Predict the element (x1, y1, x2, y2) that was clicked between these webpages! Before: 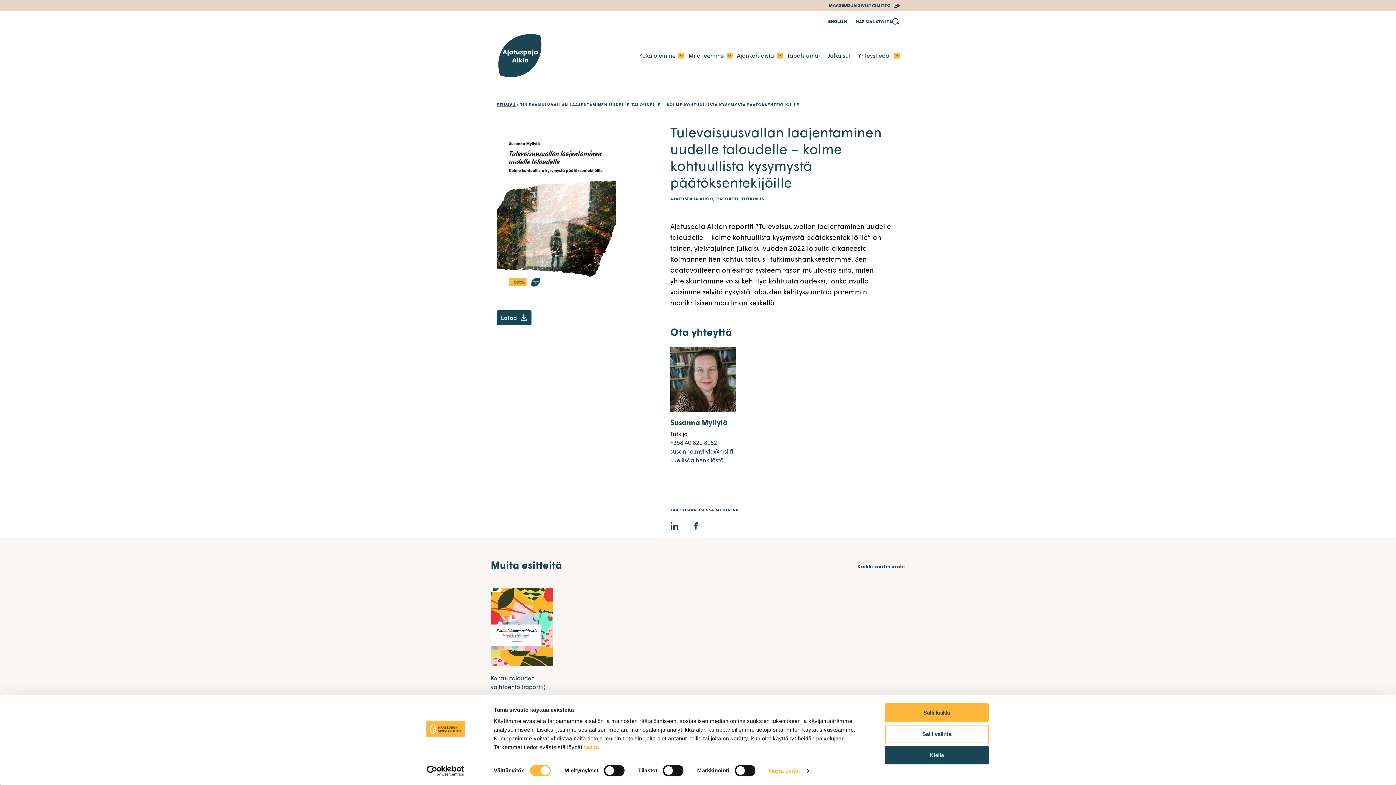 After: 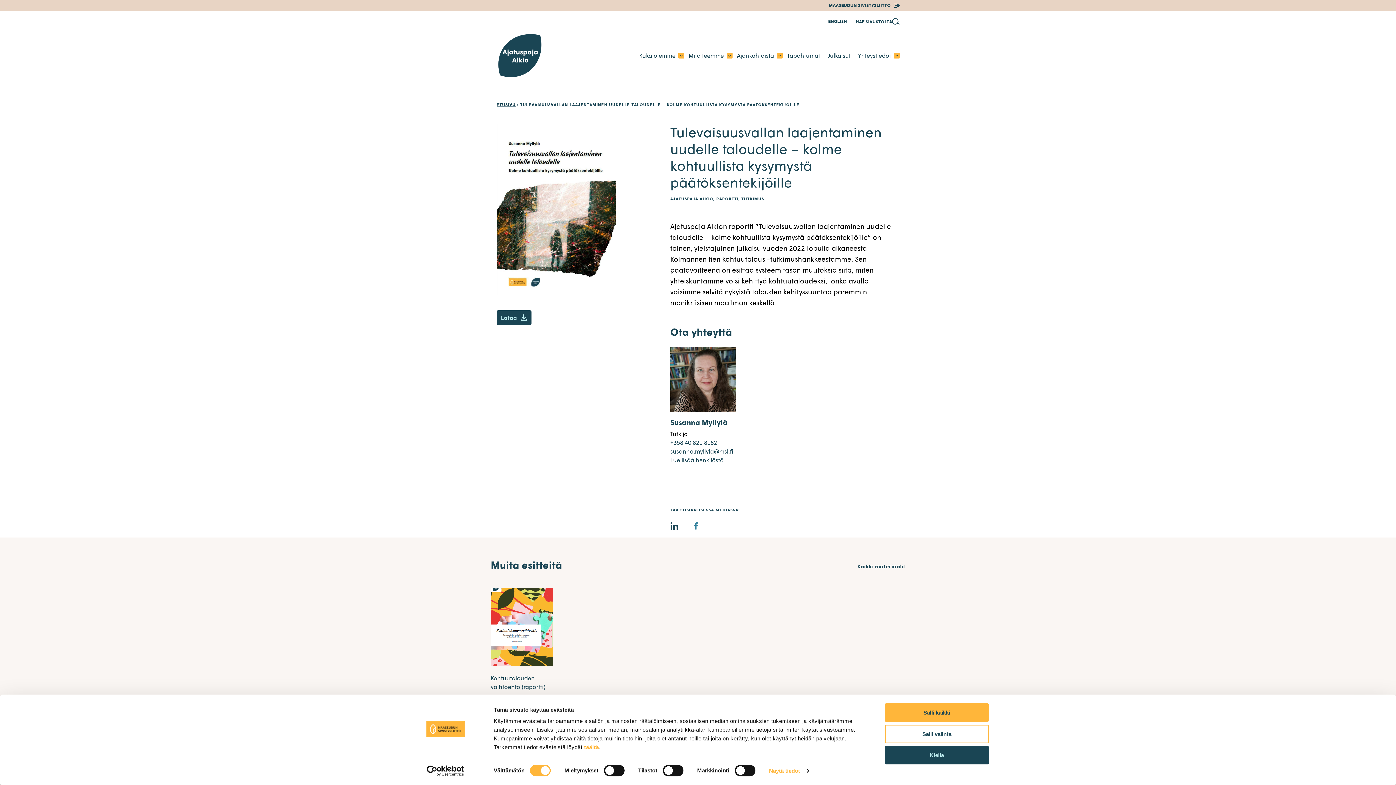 Action: bbox: (691, 522, 699, 530) label: facebook